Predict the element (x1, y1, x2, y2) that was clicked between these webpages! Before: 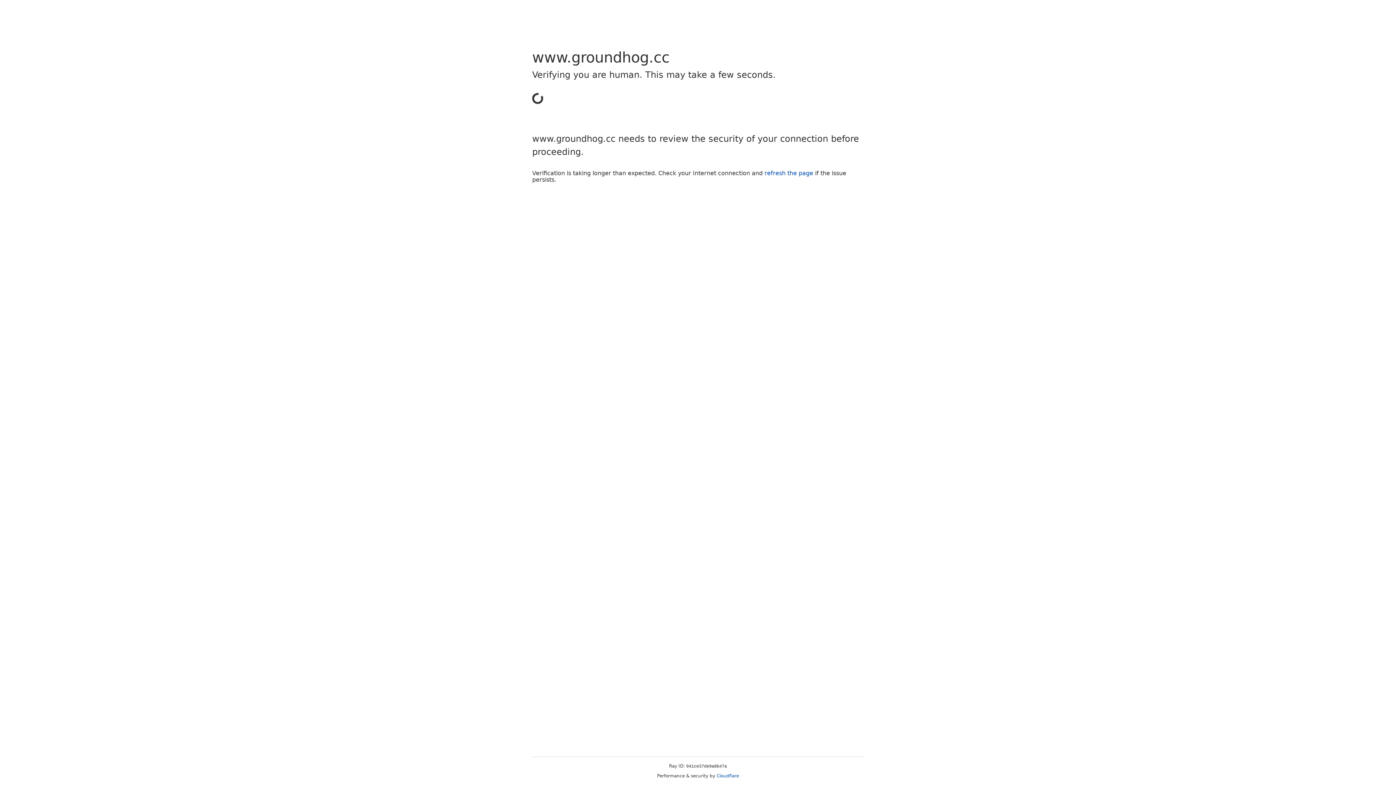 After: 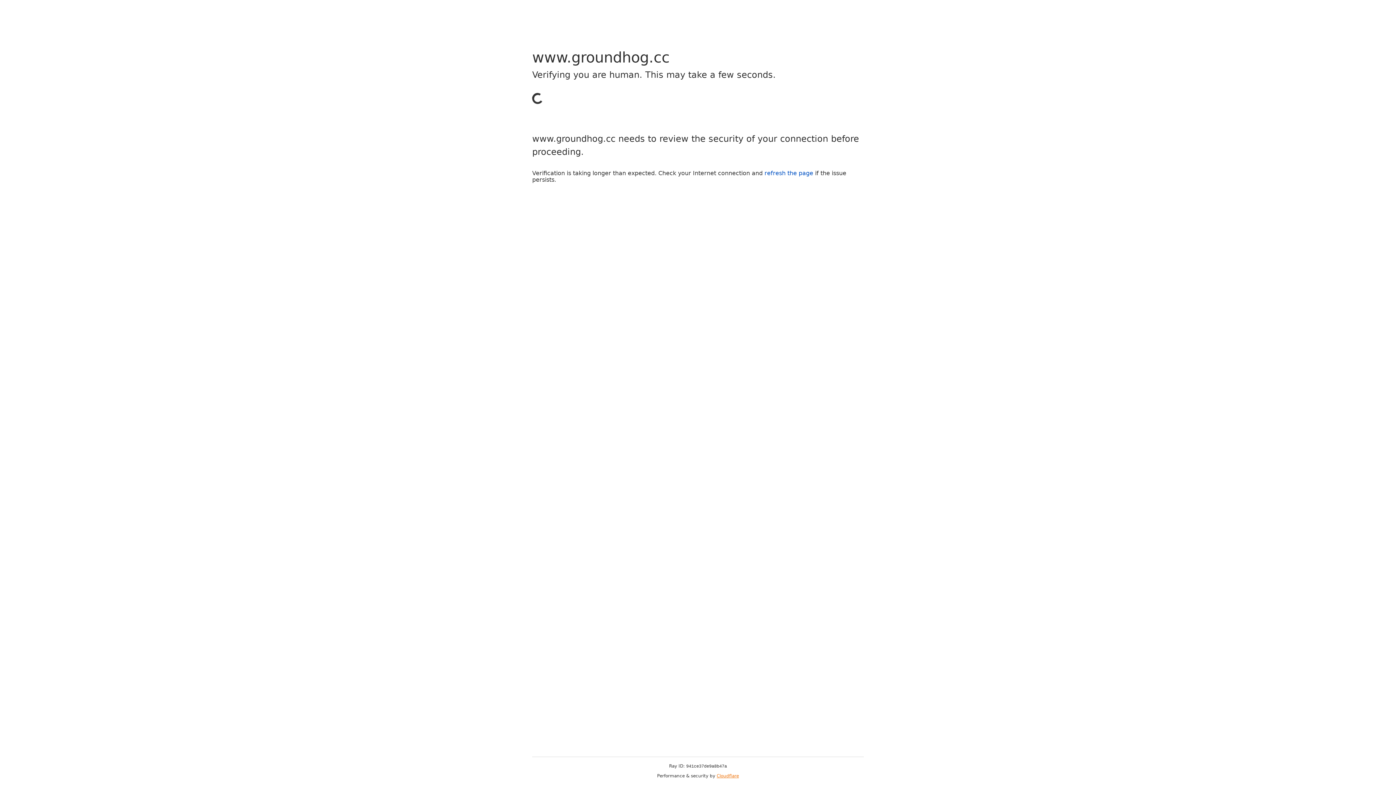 Action: bbox: (716, 773, 739, 778) label: Cloudflare